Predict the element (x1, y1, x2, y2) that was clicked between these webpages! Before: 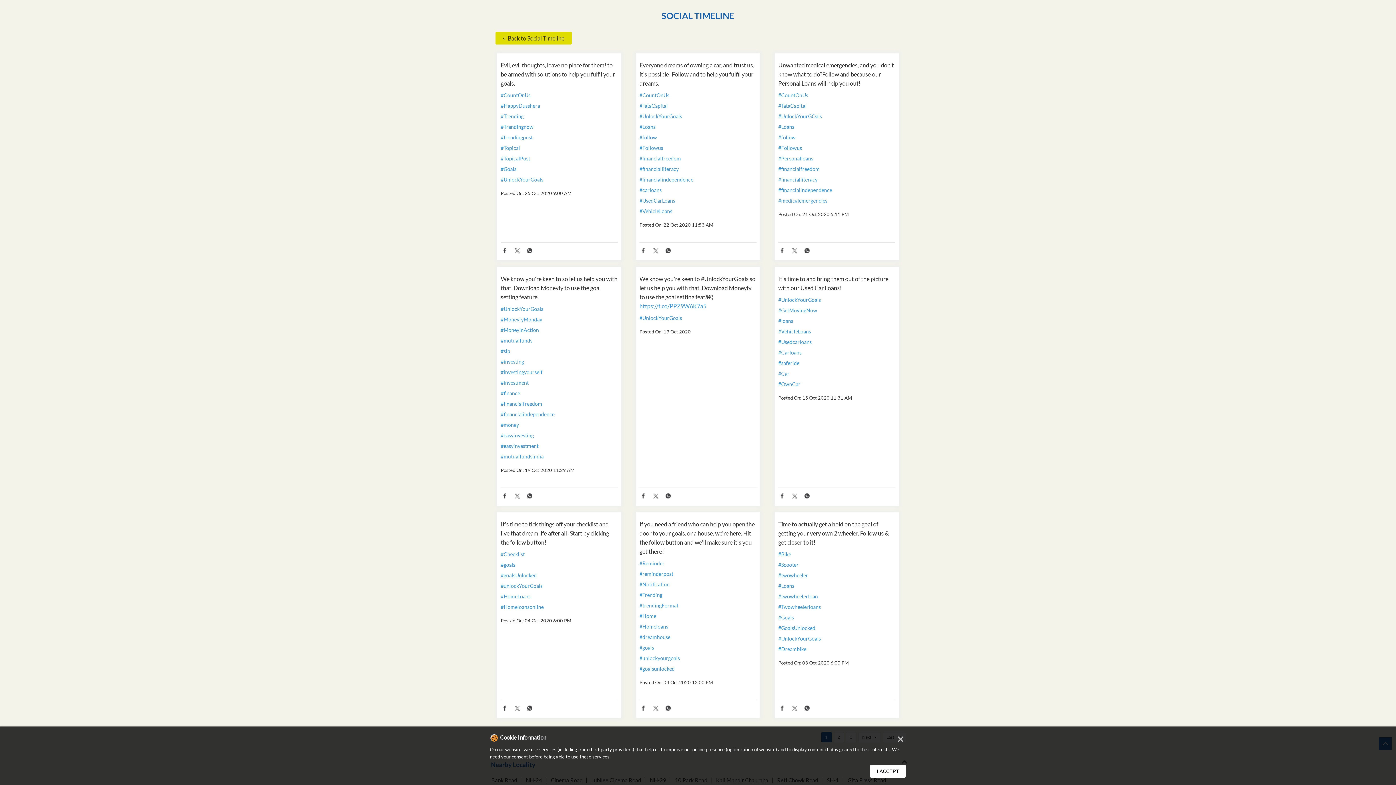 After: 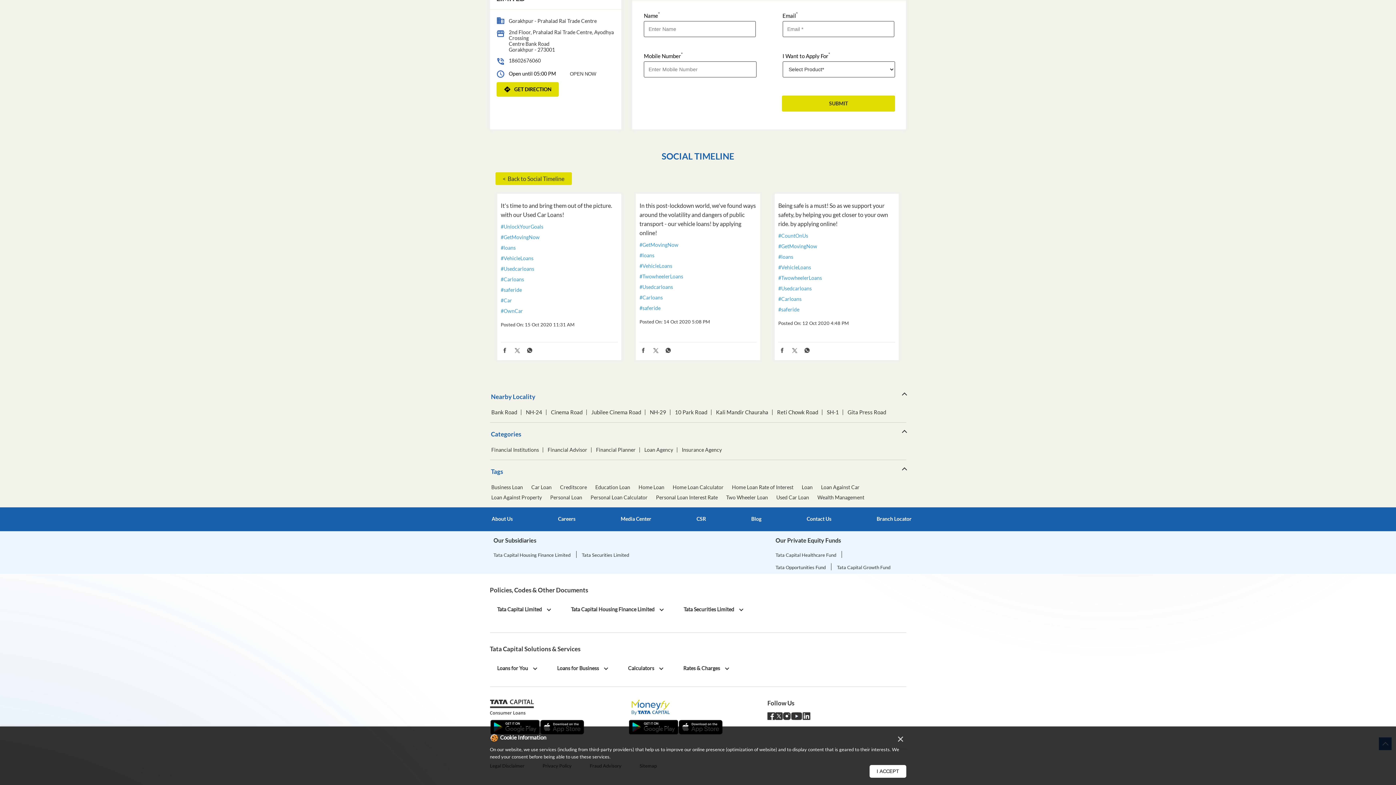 Action: label: #saferide bbox: (778, 360, 895, 366)